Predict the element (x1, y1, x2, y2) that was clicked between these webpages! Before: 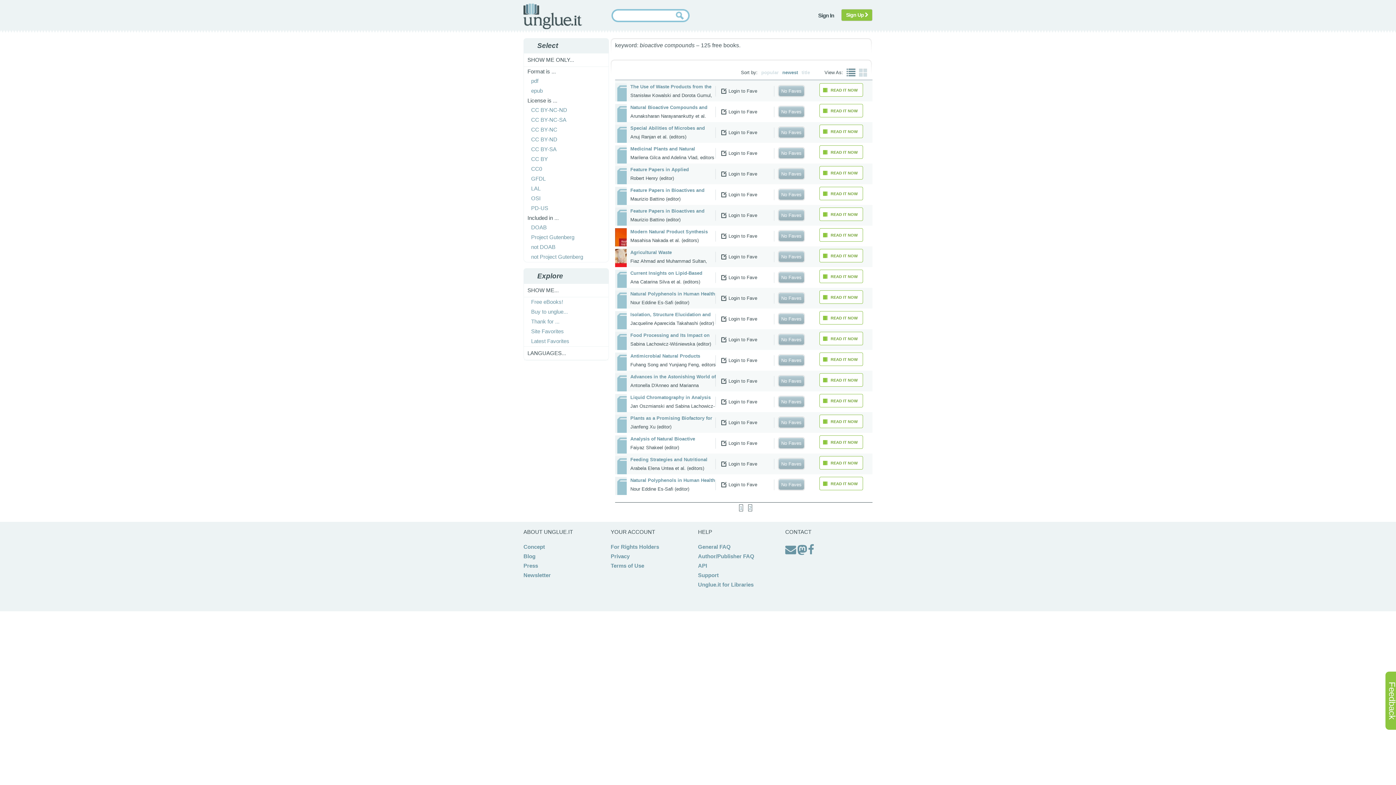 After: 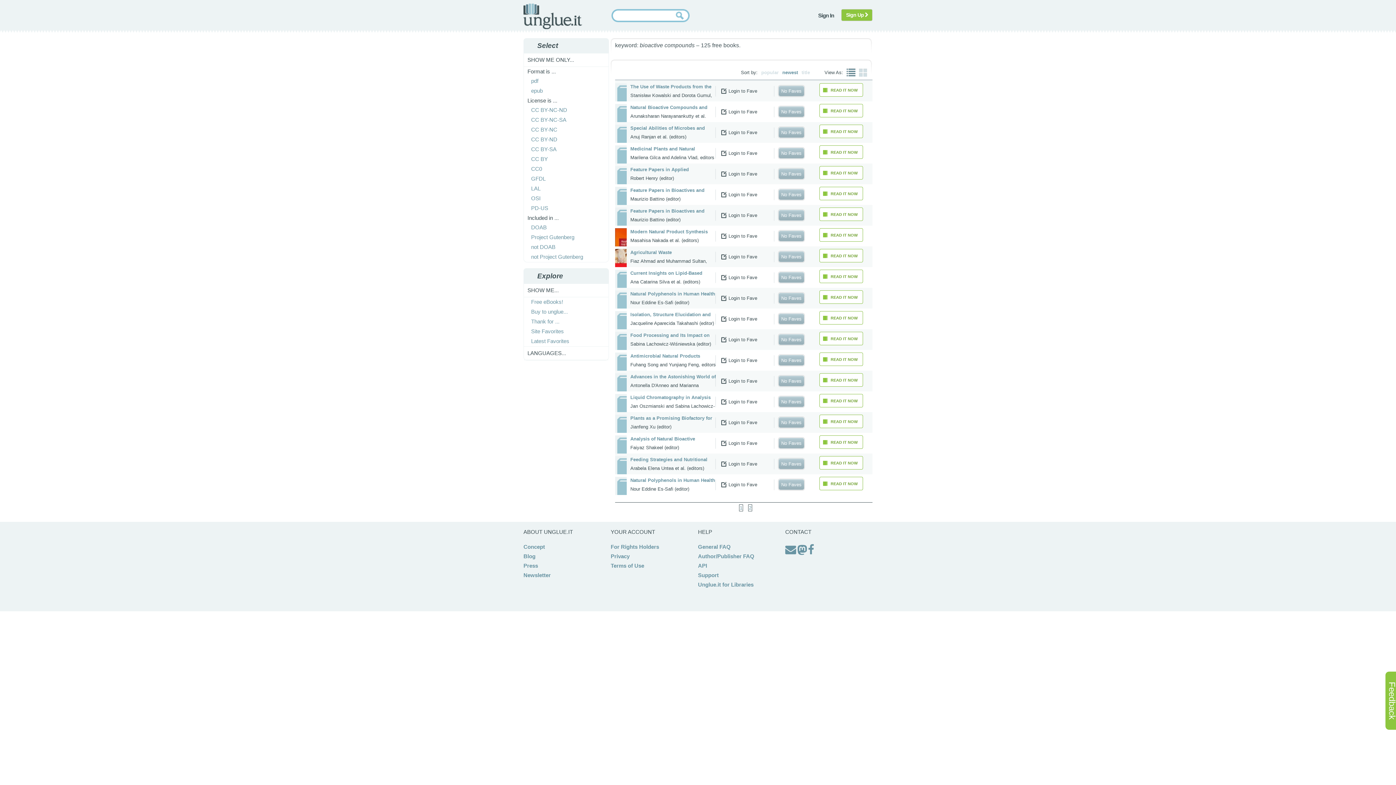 Action: bbox: (785, 548, 796, 554)